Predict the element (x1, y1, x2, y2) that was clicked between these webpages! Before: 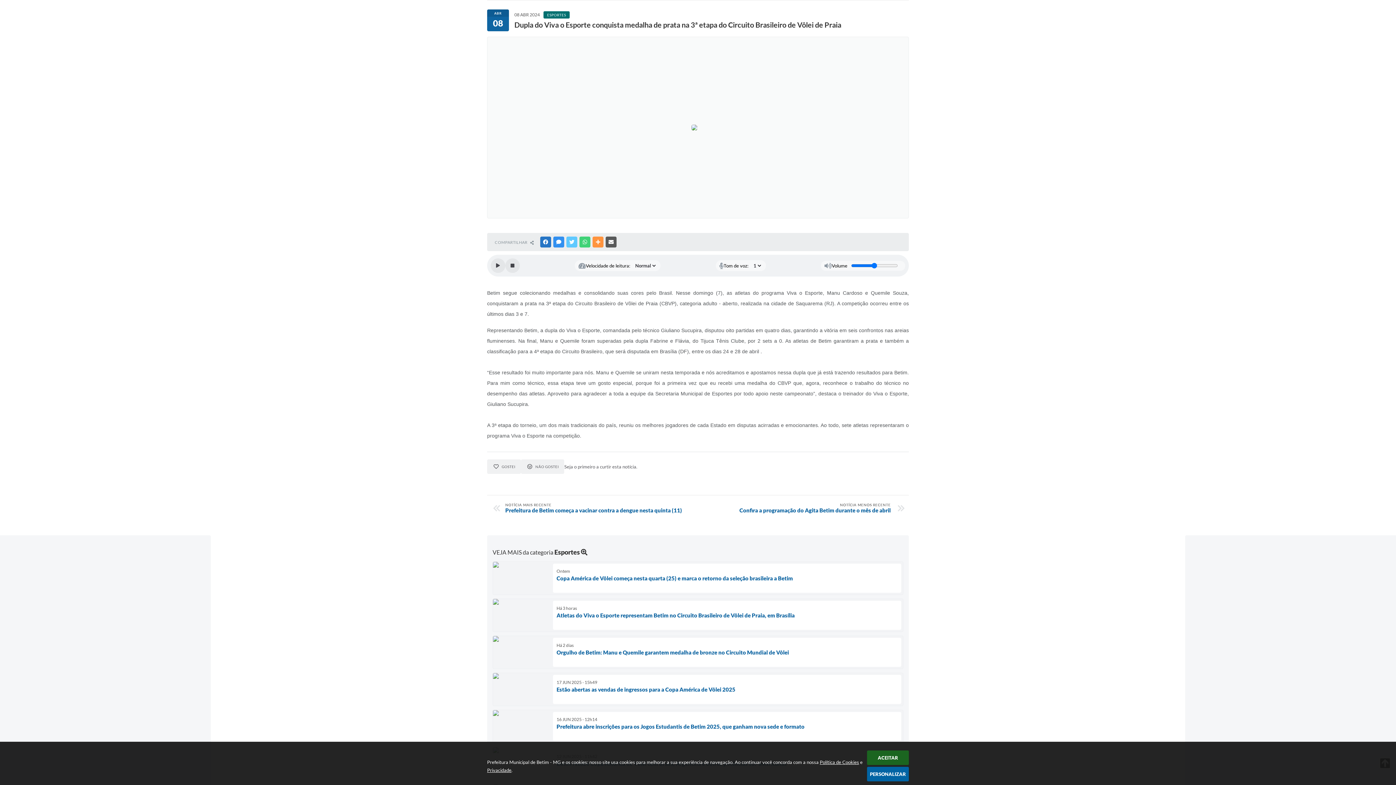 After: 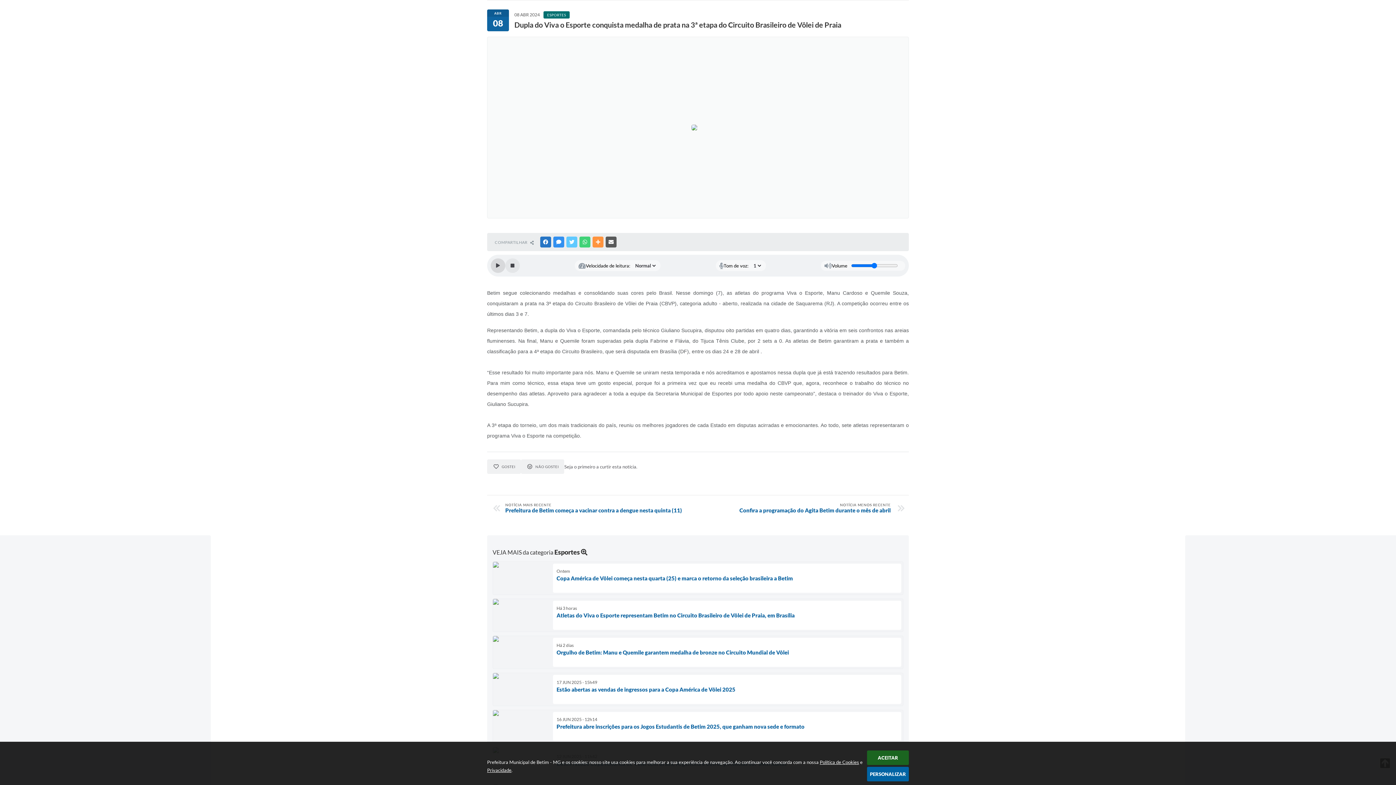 Action: bbox: (490, 258, 505, 273) label: Play